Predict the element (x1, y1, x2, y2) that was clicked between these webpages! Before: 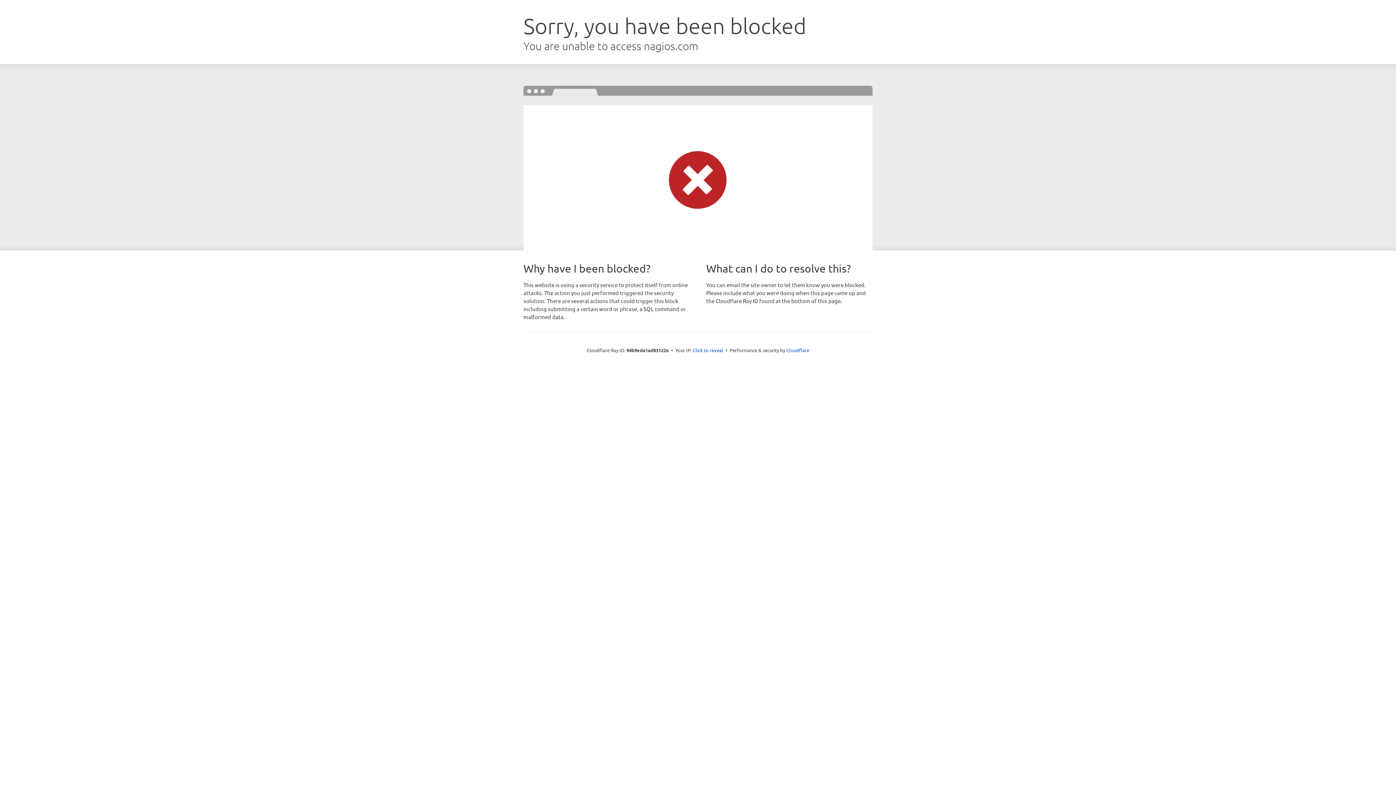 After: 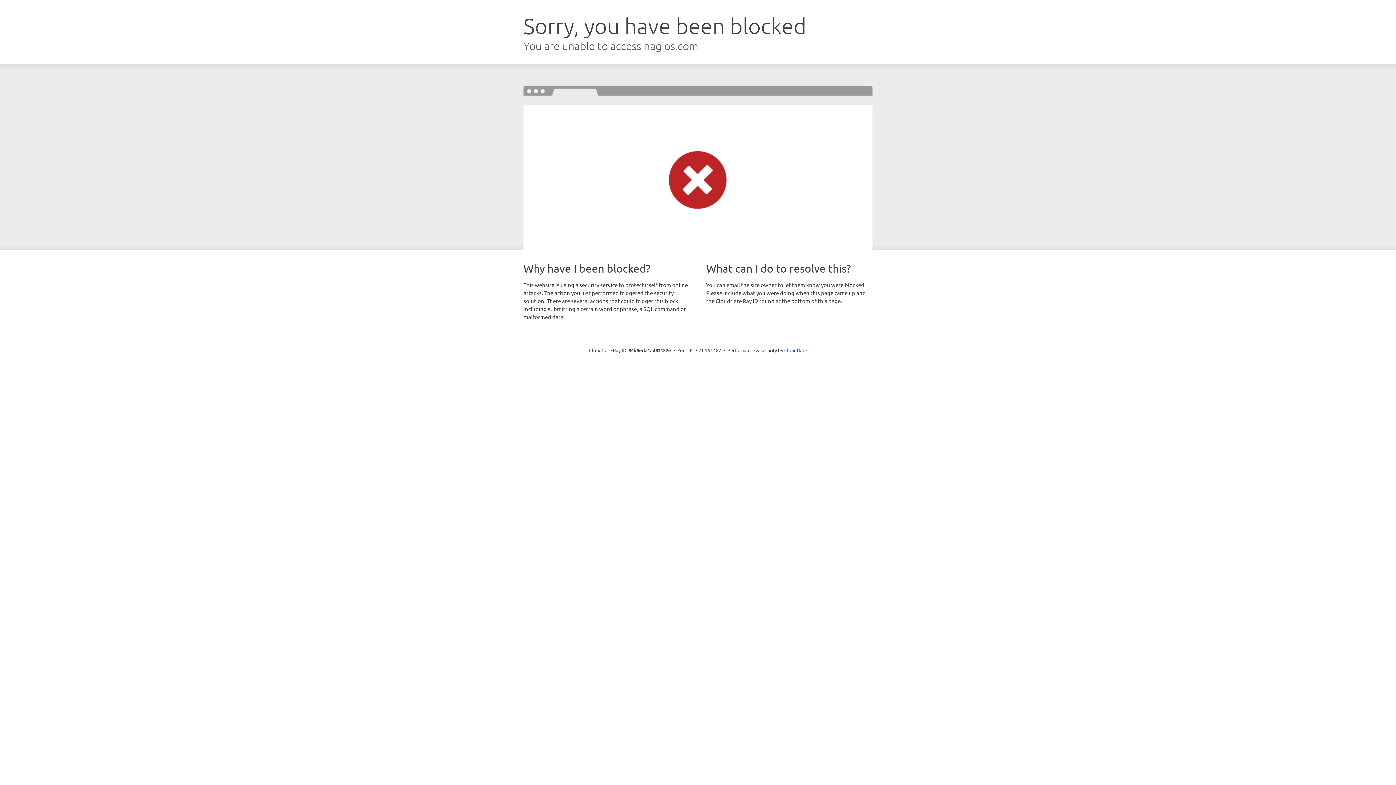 Action: bbox: (692, 346, 723, 353) label: Click to reveal